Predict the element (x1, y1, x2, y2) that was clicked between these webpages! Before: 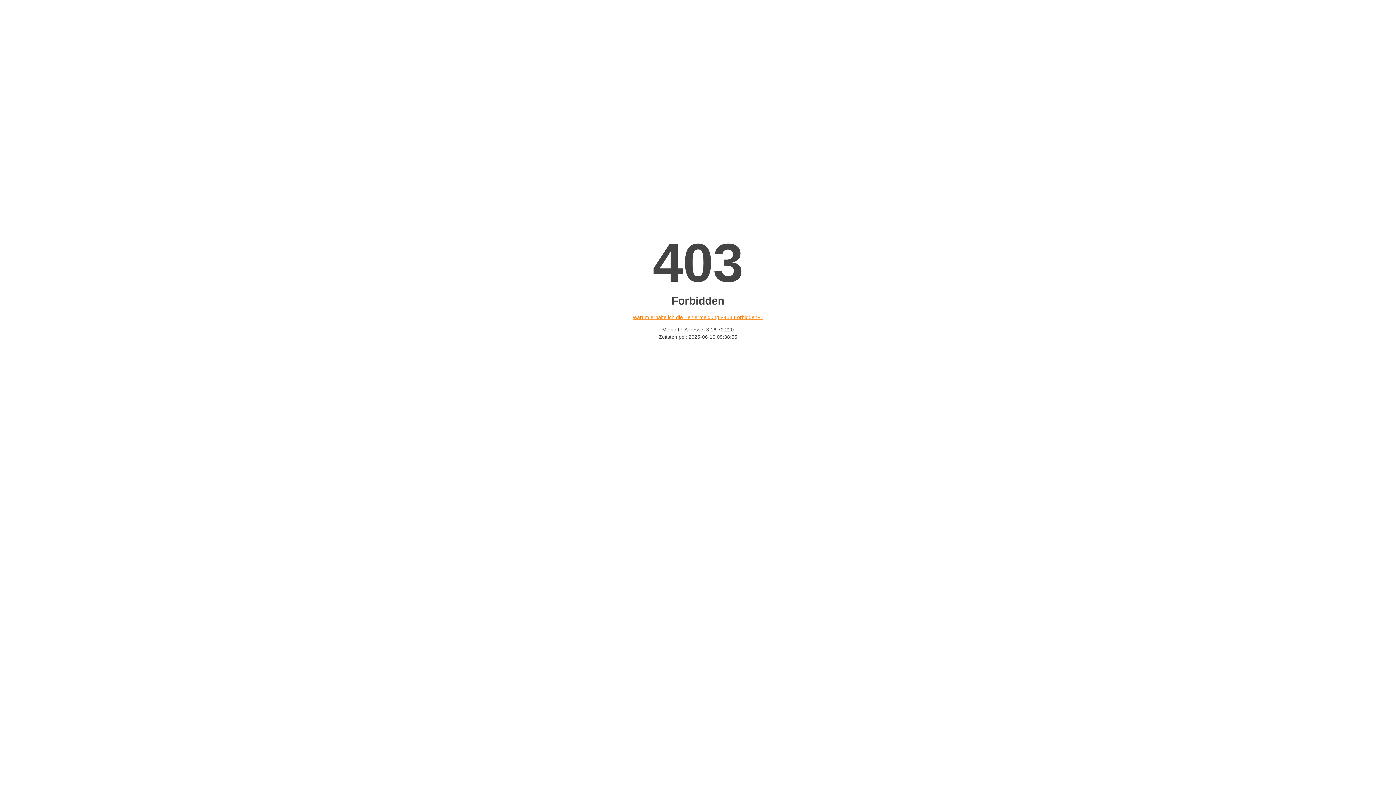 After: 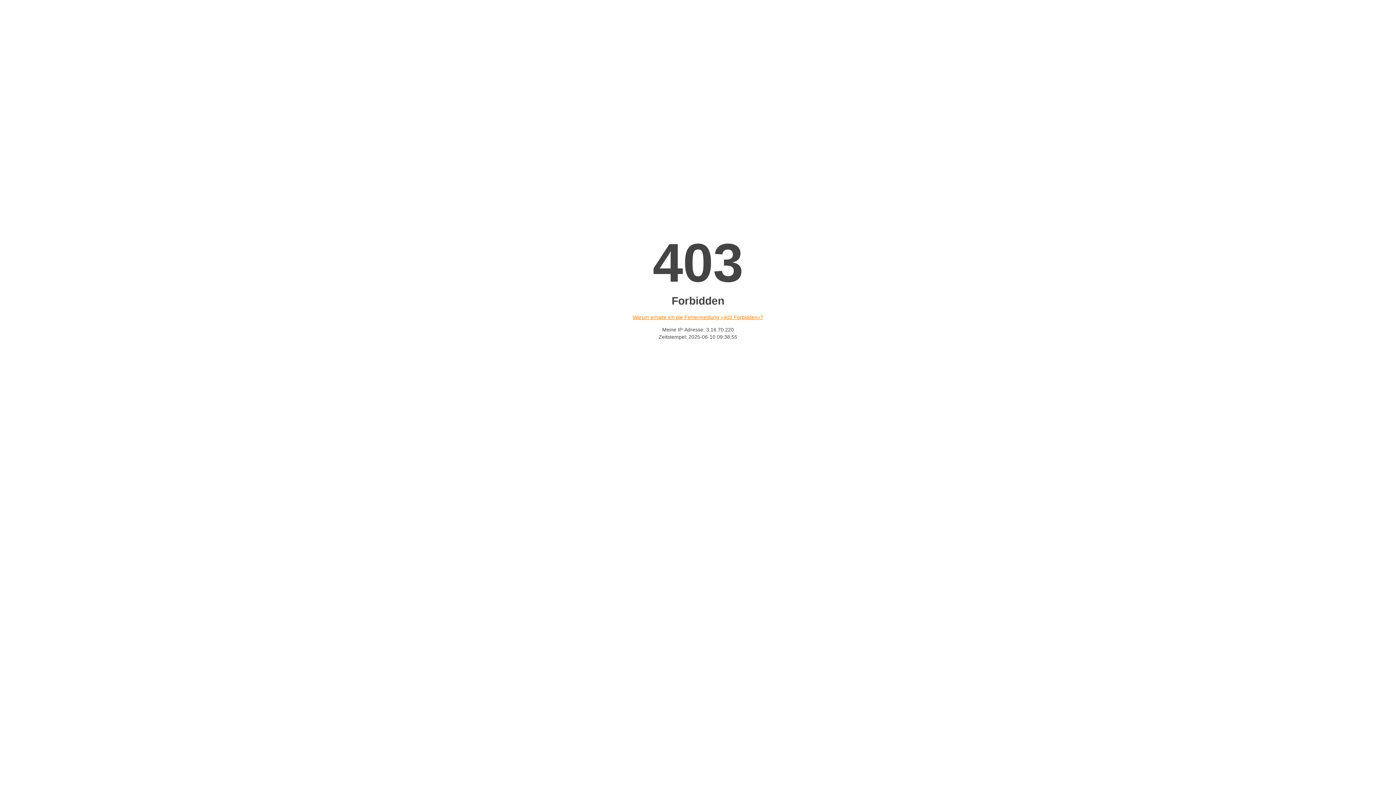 Action: label: Warum erhalte ich die Fehlermeldung «403 Forbidden»? bbox: (632, 314, 763, 320)